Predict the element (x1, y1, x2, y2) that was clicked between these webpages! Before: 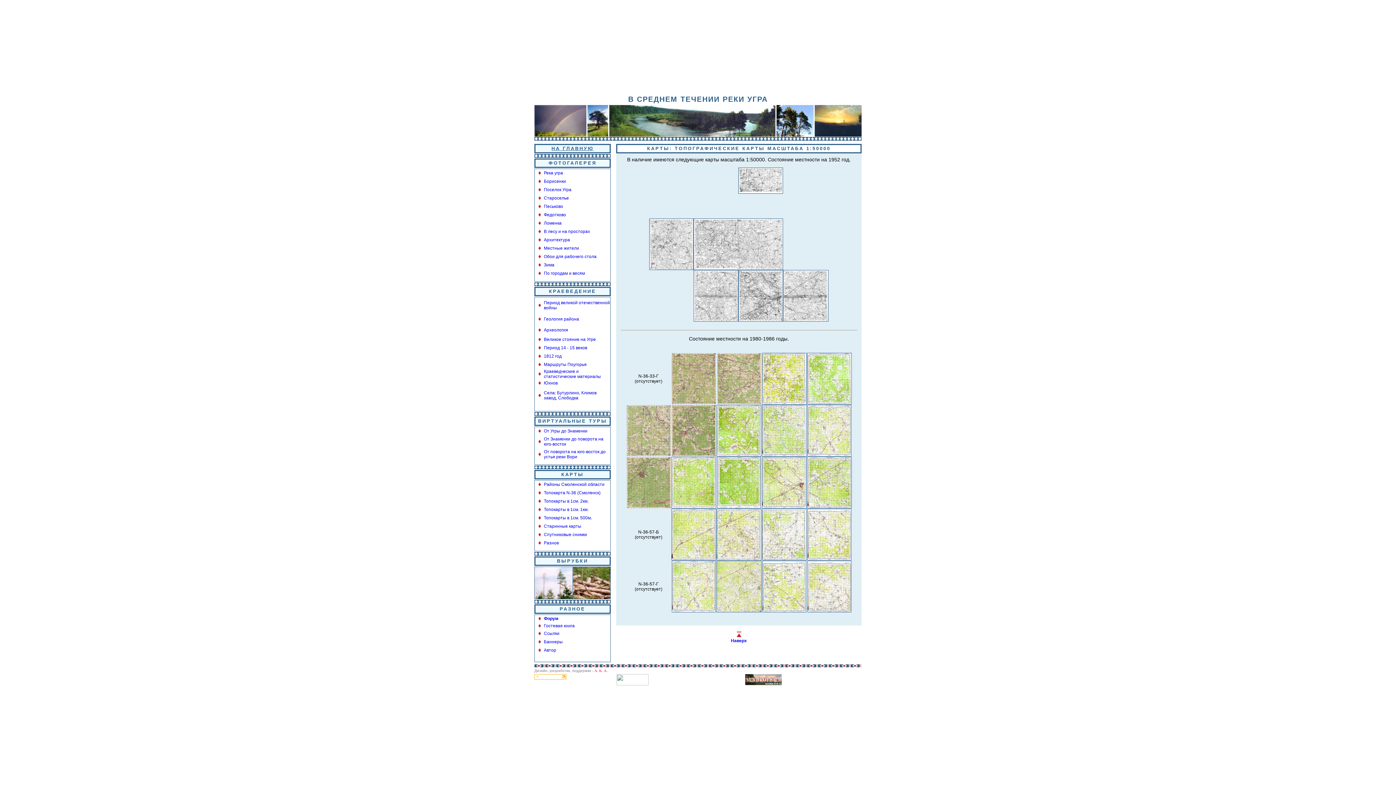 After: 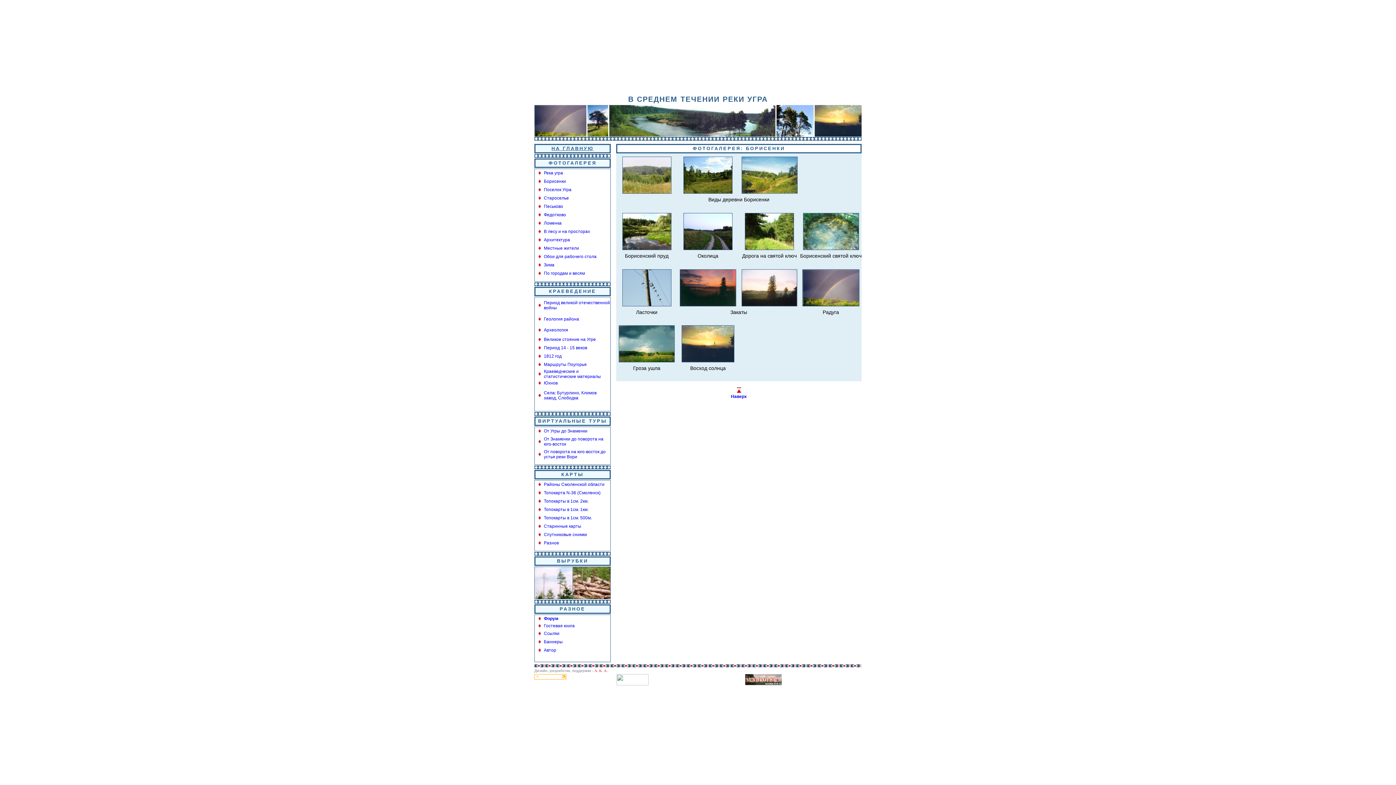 Action: label: Борисенки bbox: (544, 178, 566, 184)